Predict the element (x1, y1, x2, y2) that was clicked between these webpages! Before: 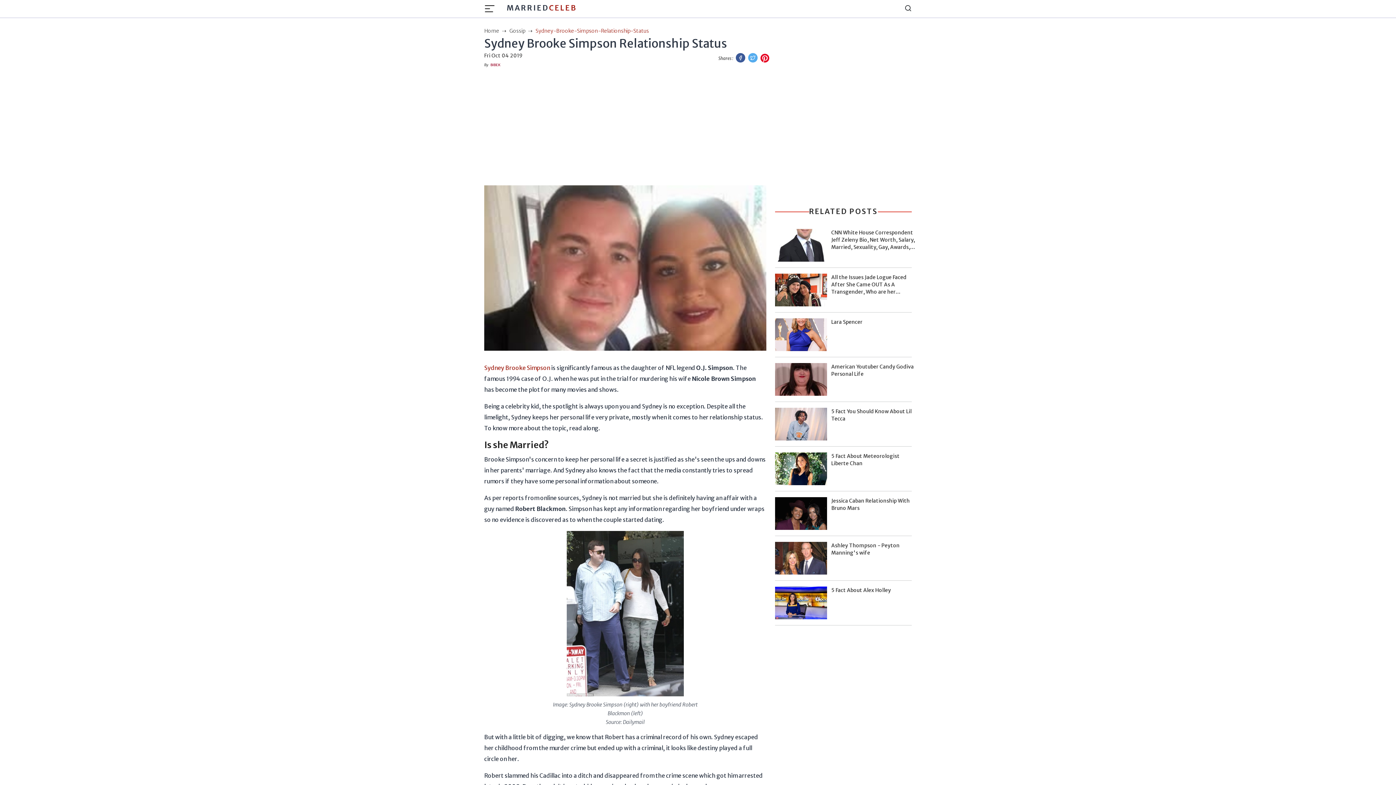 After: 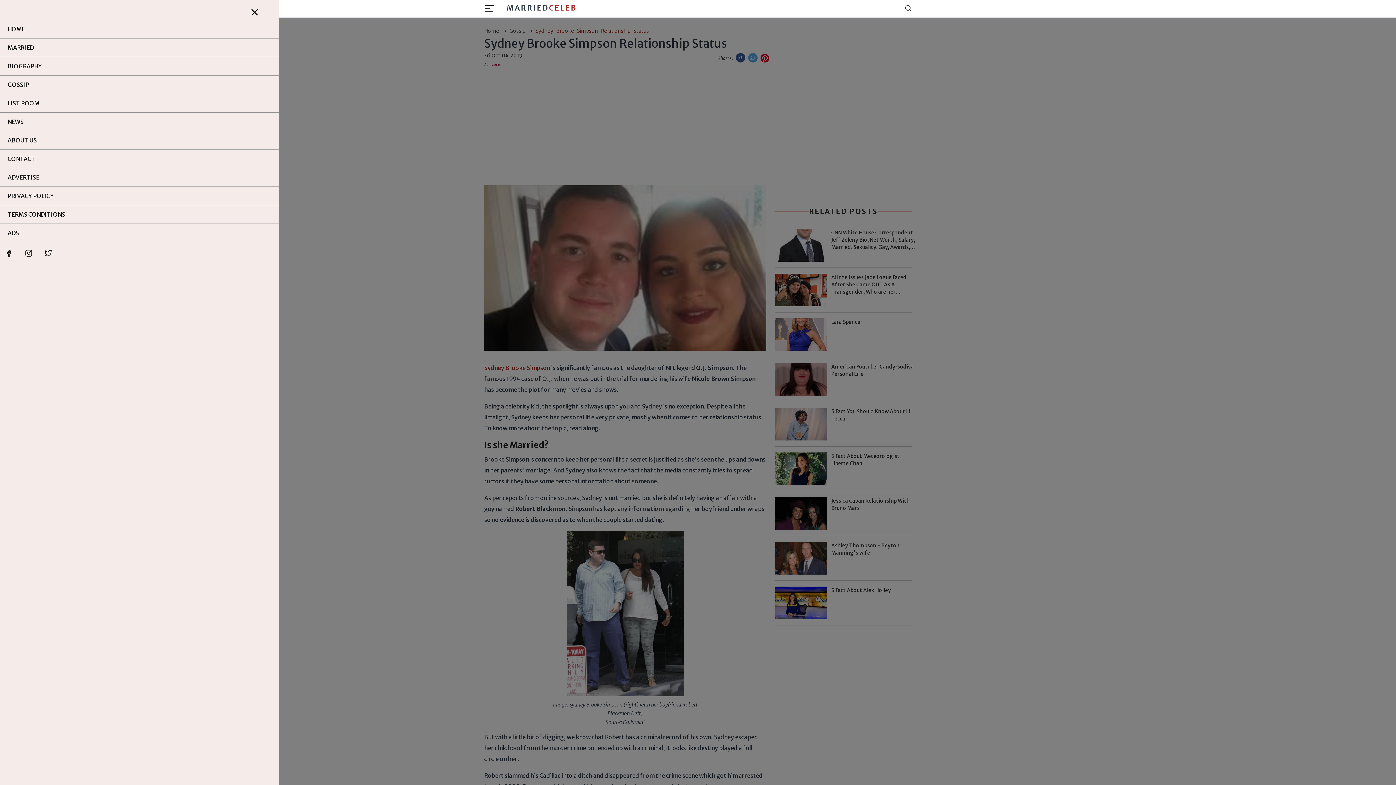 Action: label: Toggle navigation bbox: (484, 1, 499, 15)